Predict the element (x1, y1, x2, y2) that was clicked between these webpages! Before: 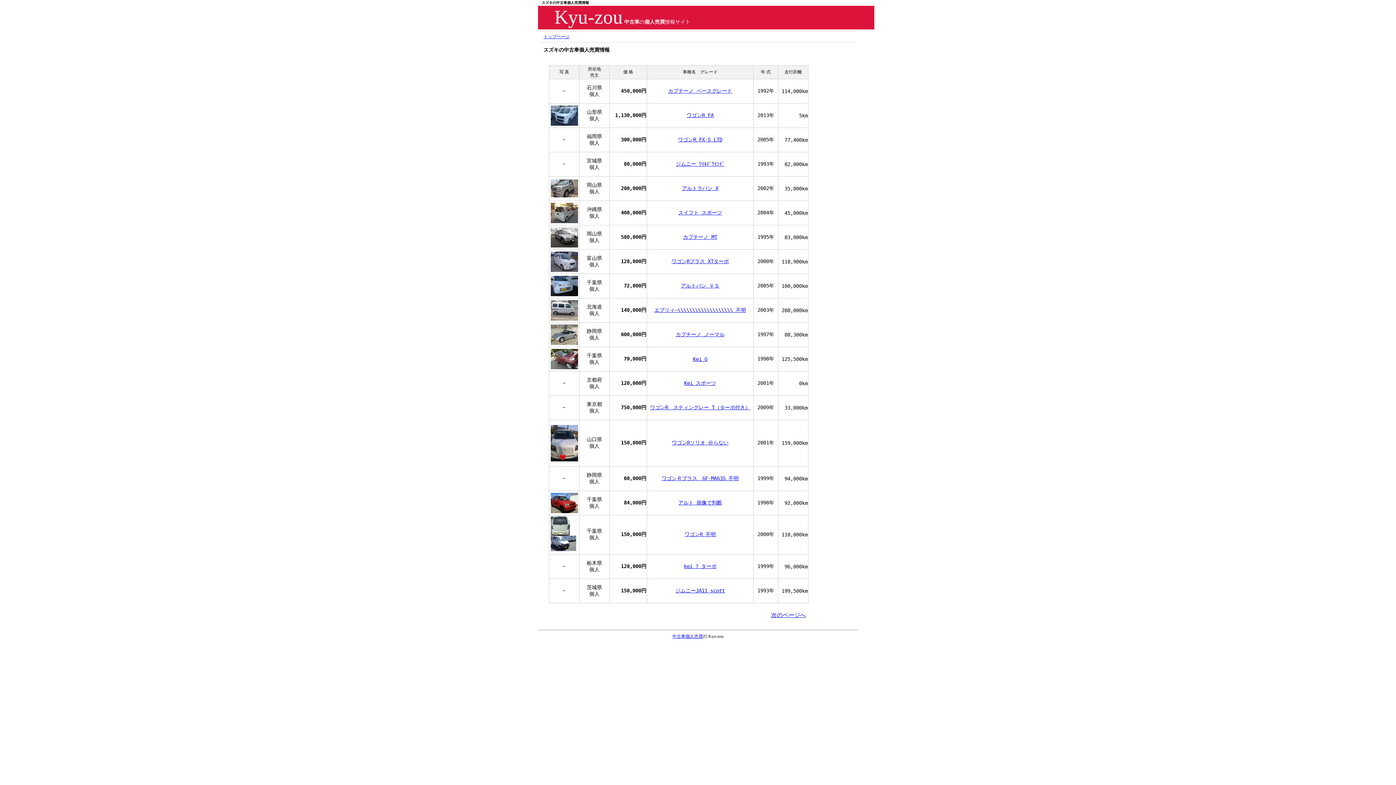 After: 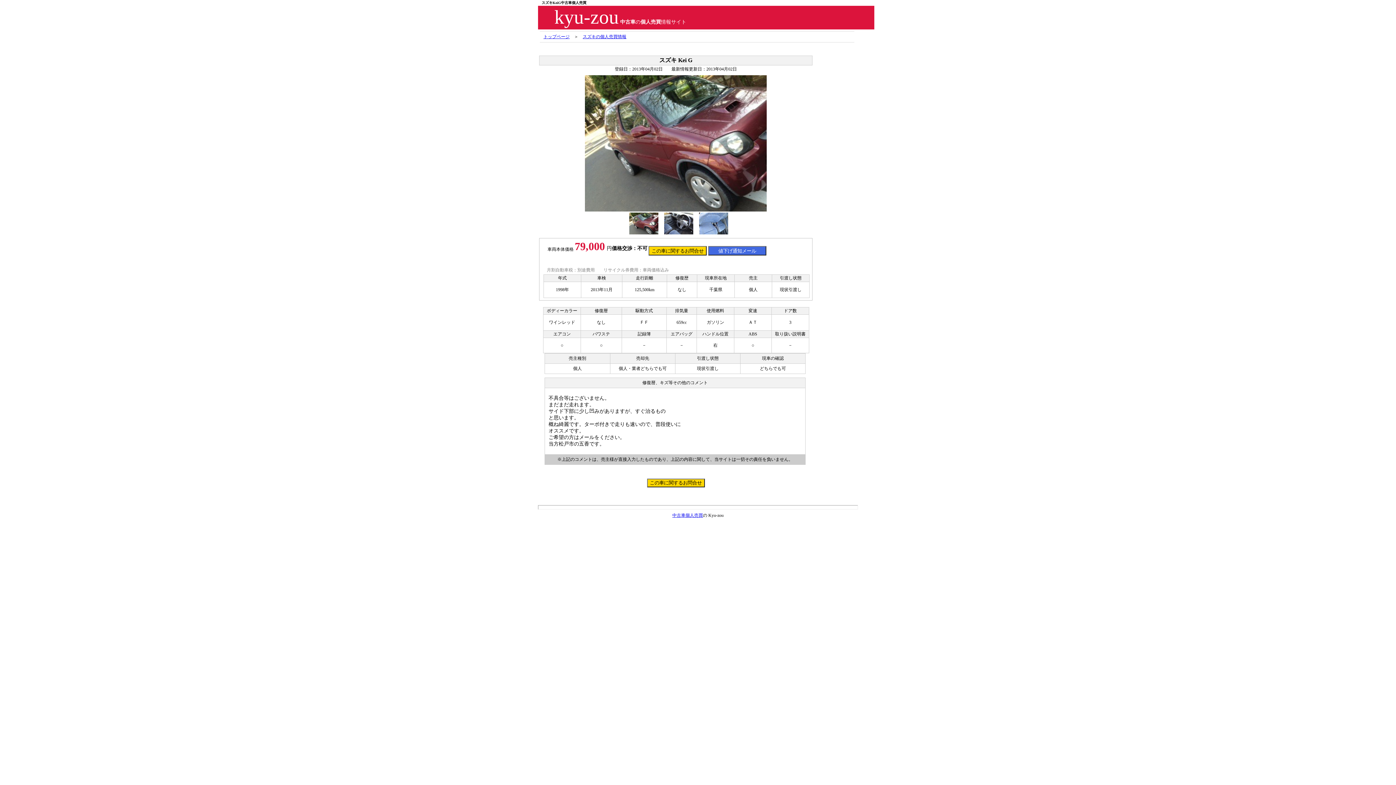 Action: label: Kei G bbox: (693, 356, 707, 362)